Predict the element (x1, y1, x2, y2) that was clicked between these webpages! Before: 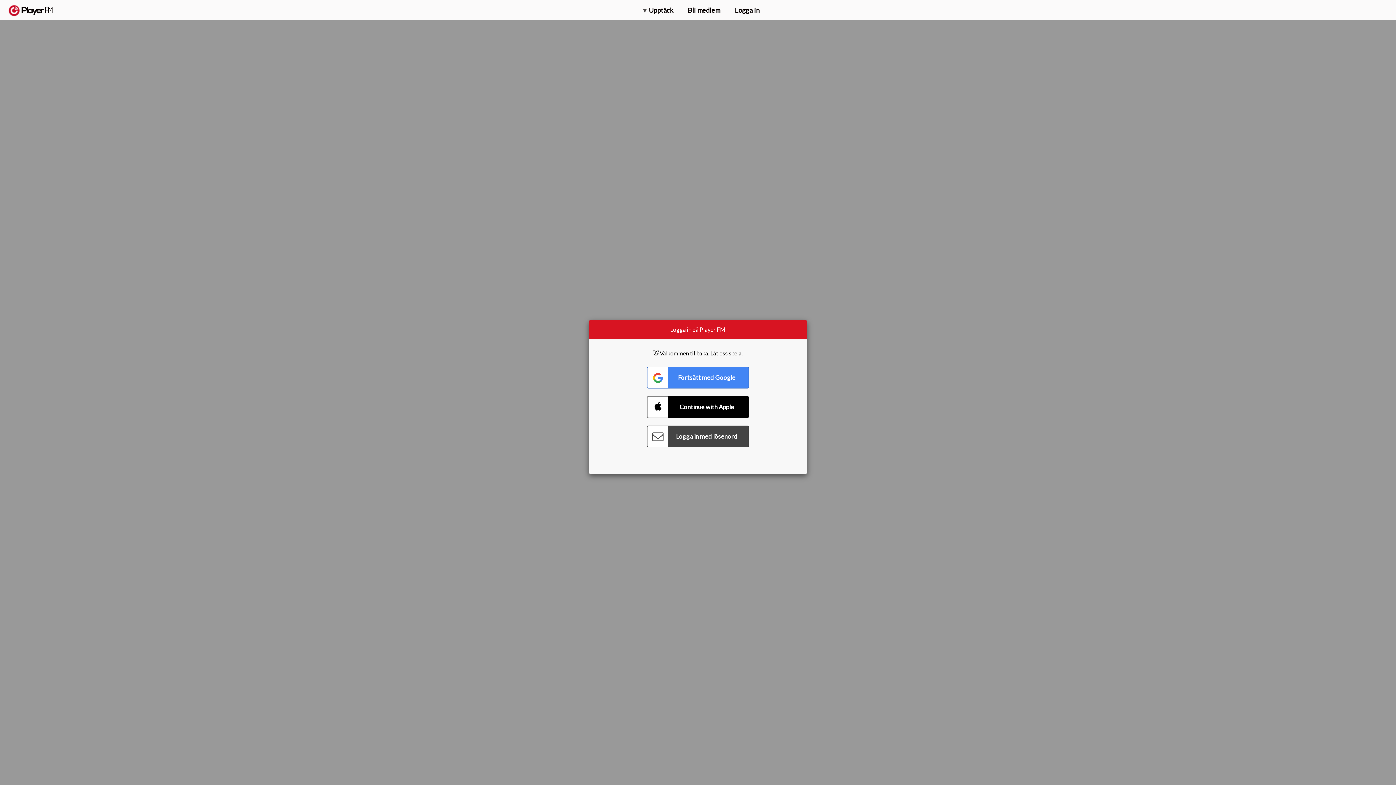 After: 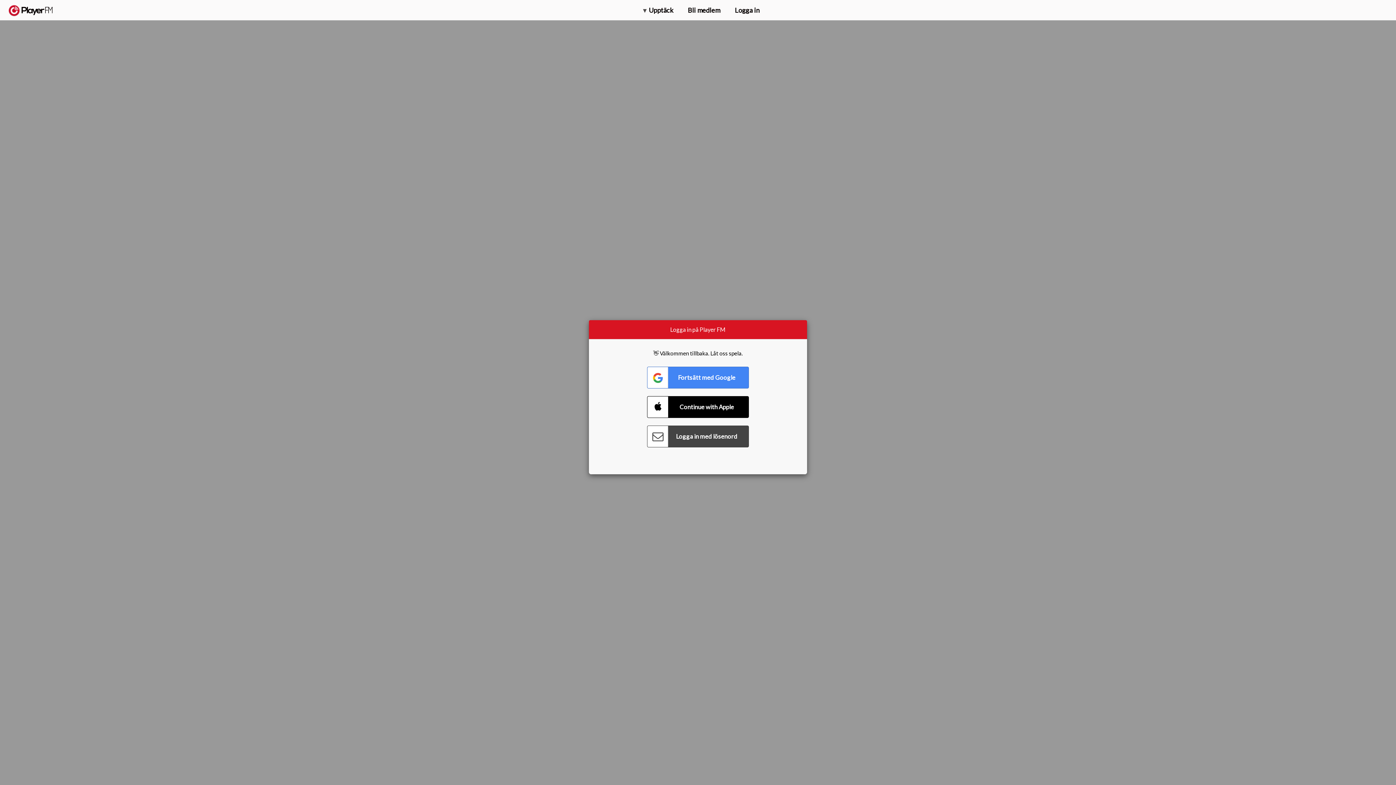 Action: bbox: (1375, 5, 1382, 13) label: Menu launcher